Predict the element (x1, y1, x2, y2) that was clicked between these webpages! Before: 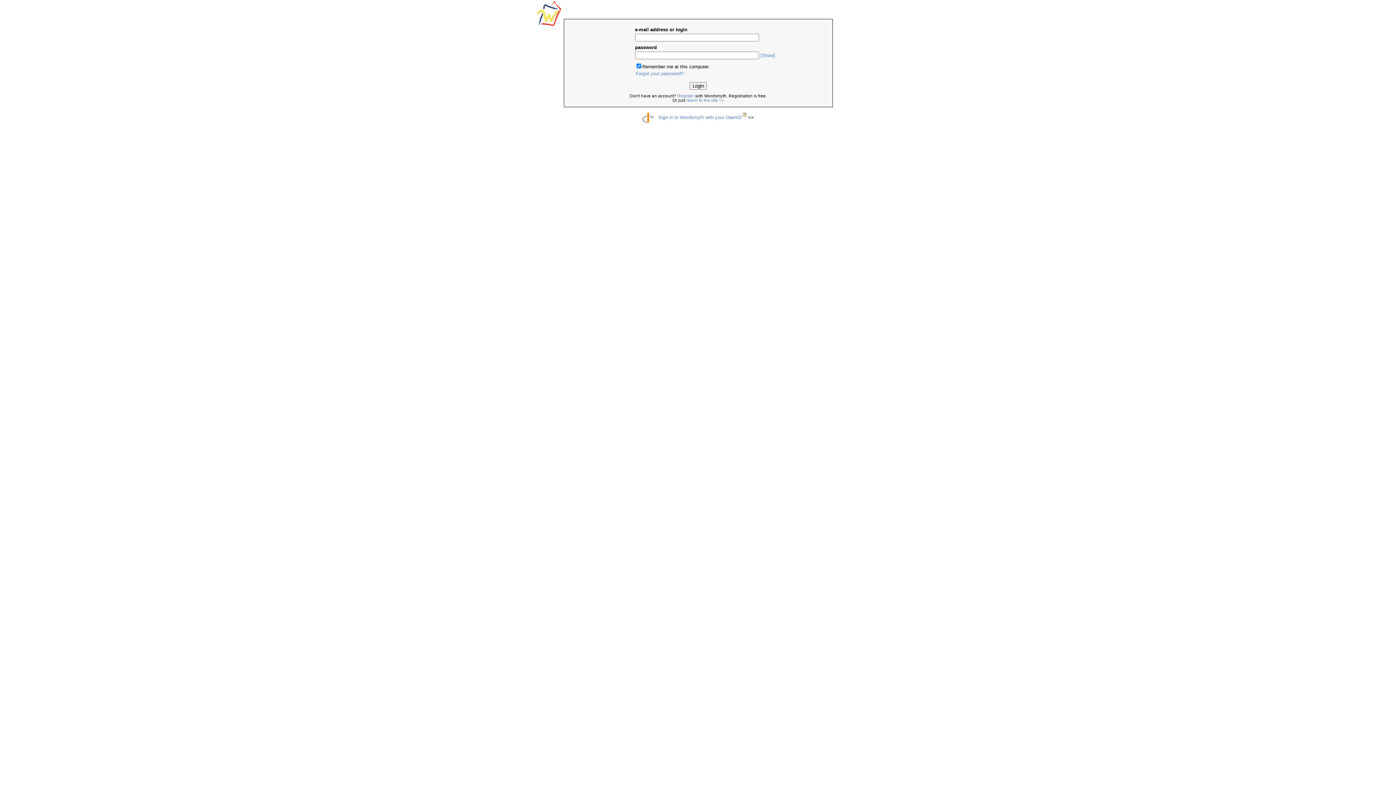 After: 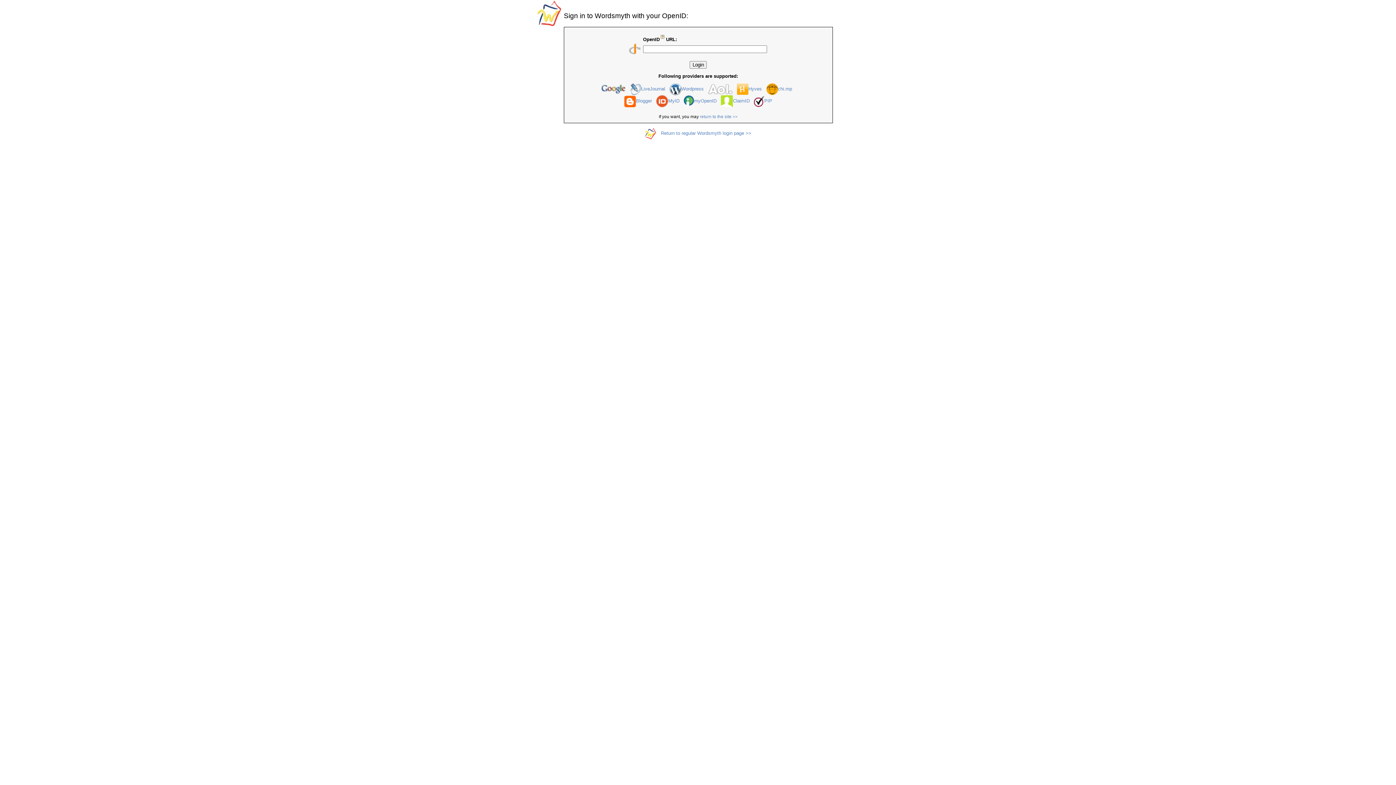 Action: bbox: (642, 114, 658, 119)